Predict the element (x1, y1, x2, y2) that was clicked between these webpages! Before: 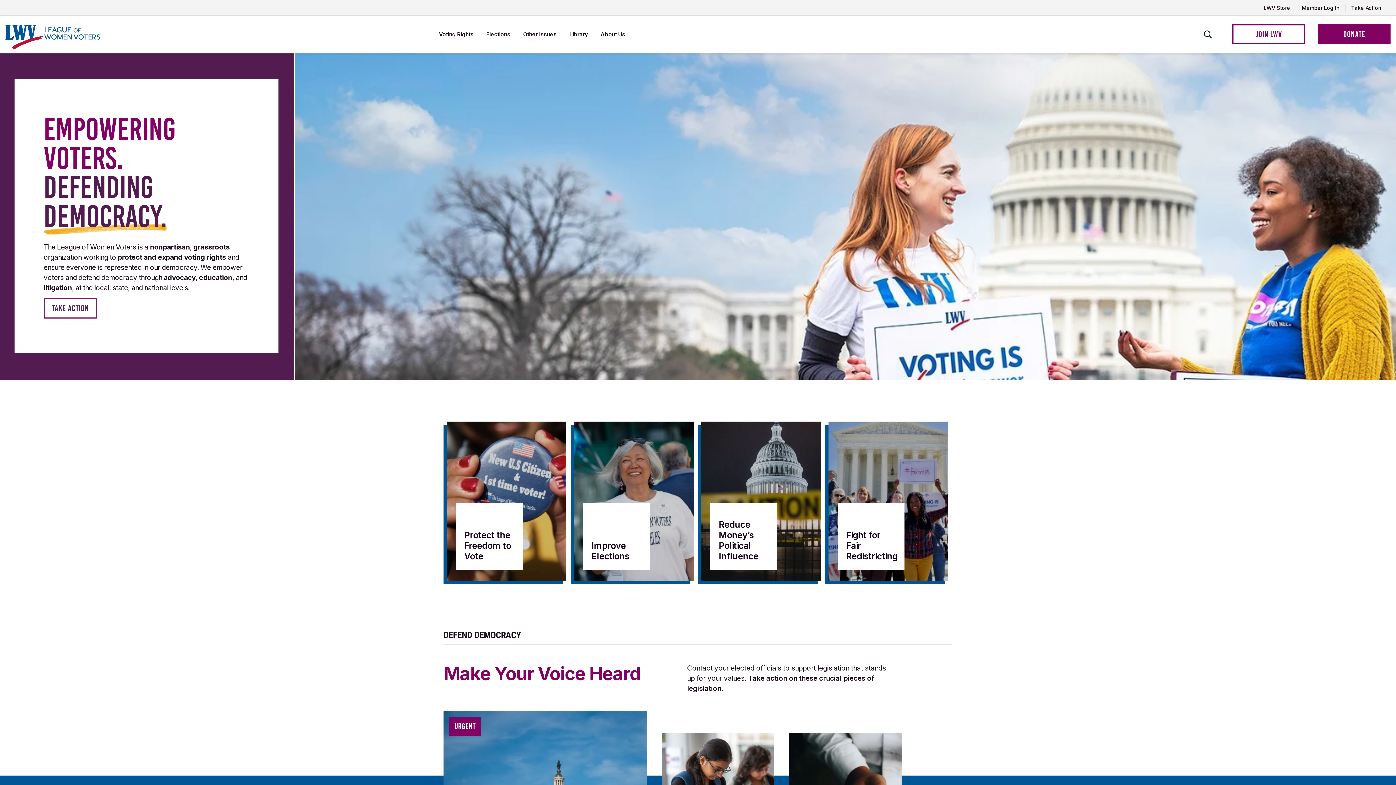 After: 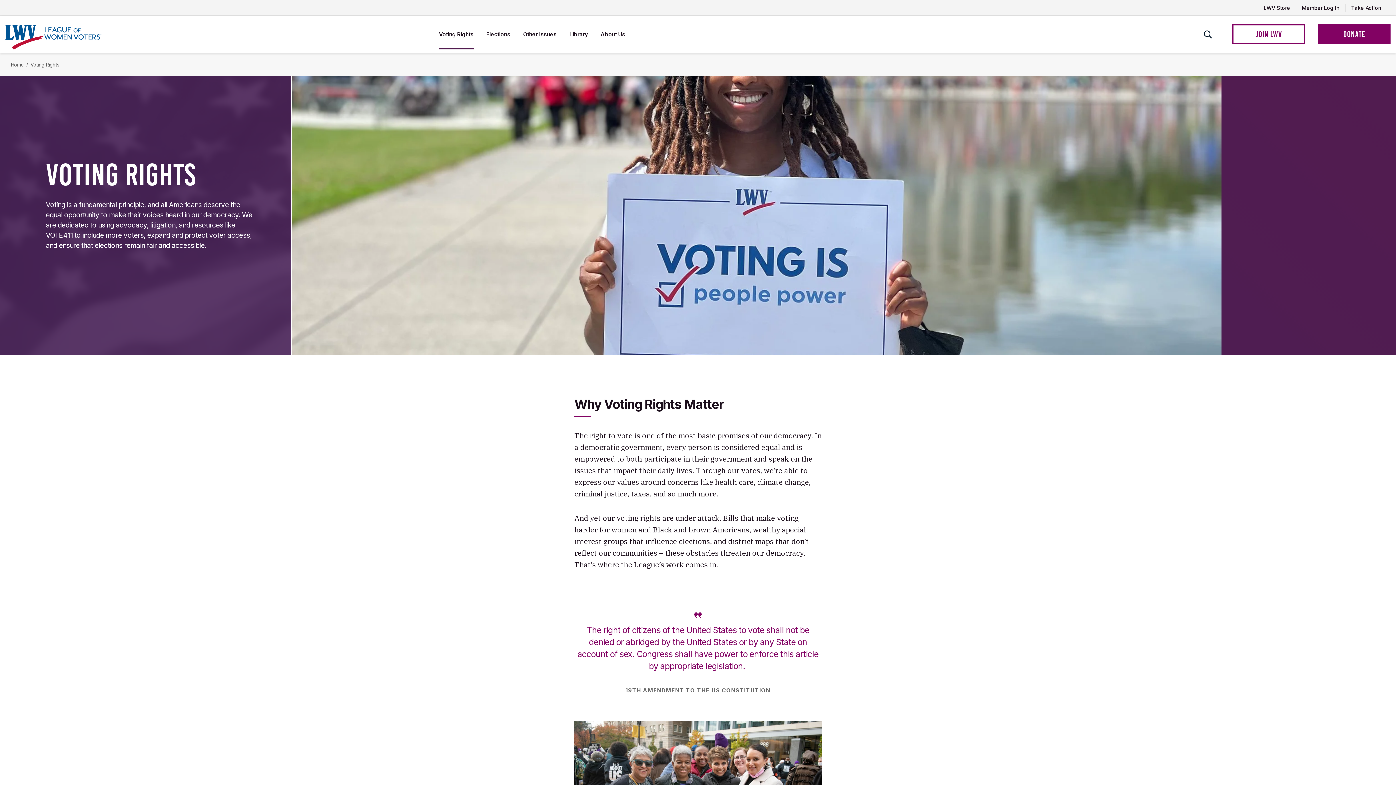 Action: label: Protect the Freedom to Vote

Ensure all Americans have the equal opportunity to exercise the right to vote bbox: (464, 530, 514, 570)